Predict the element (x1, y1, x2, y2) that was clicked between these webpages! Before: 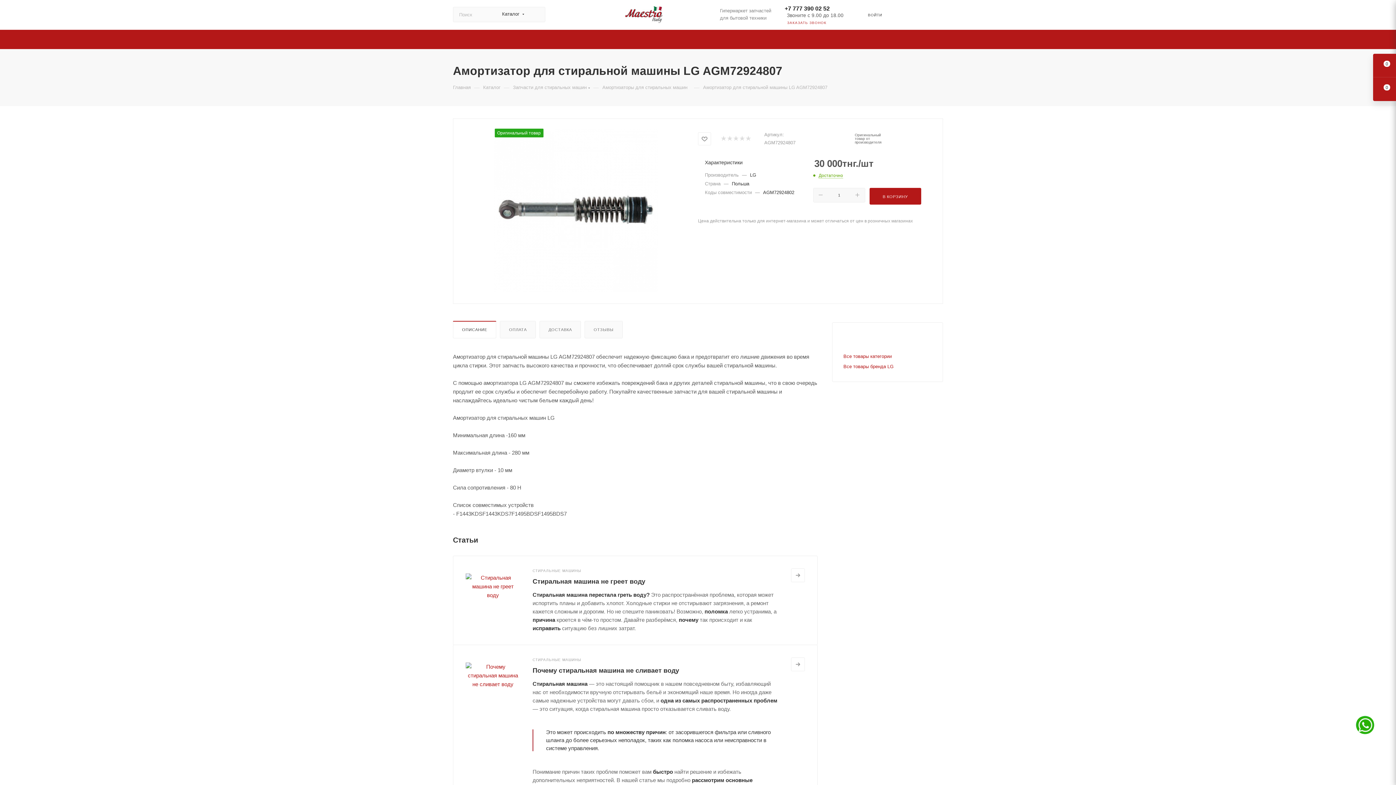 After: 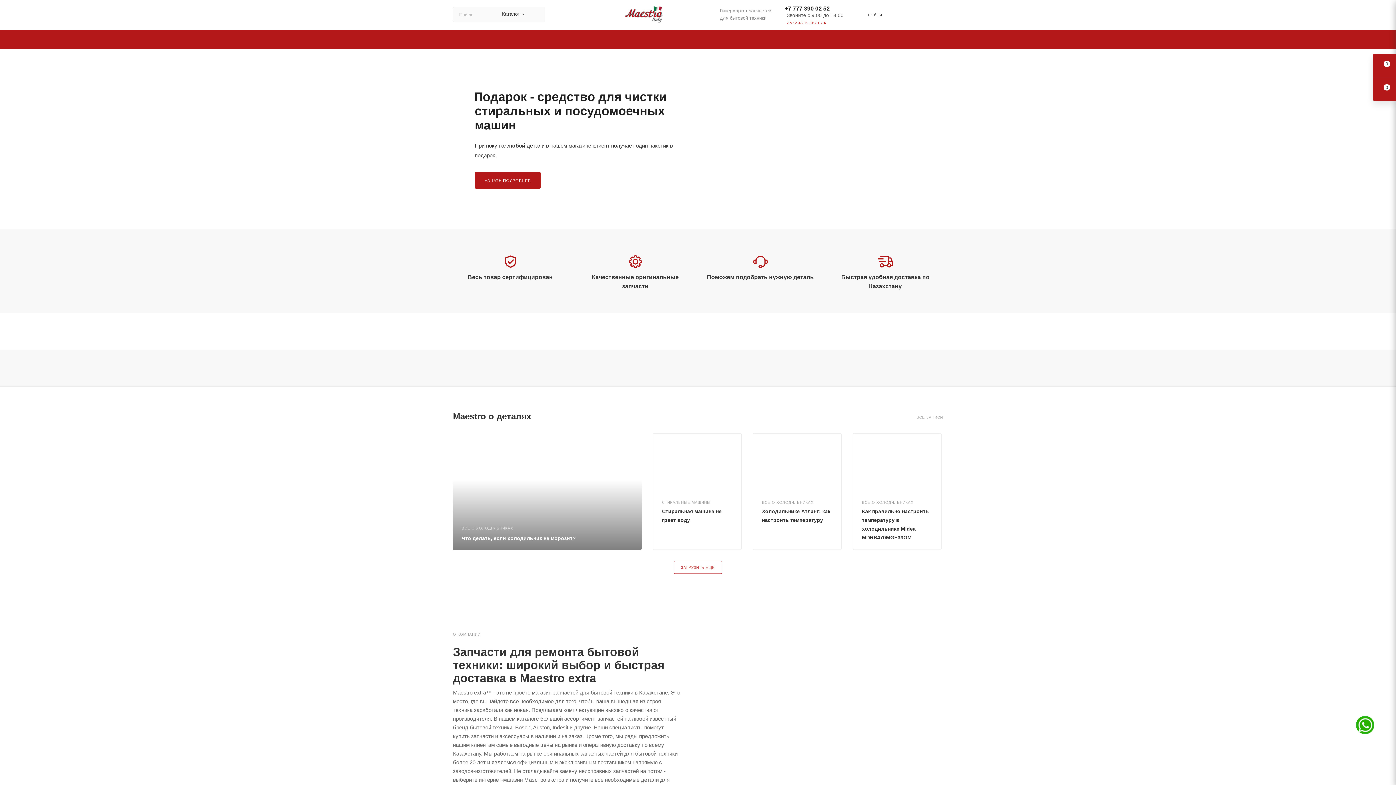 Action: bbox: (453, 84, 470, 90) label: Главная